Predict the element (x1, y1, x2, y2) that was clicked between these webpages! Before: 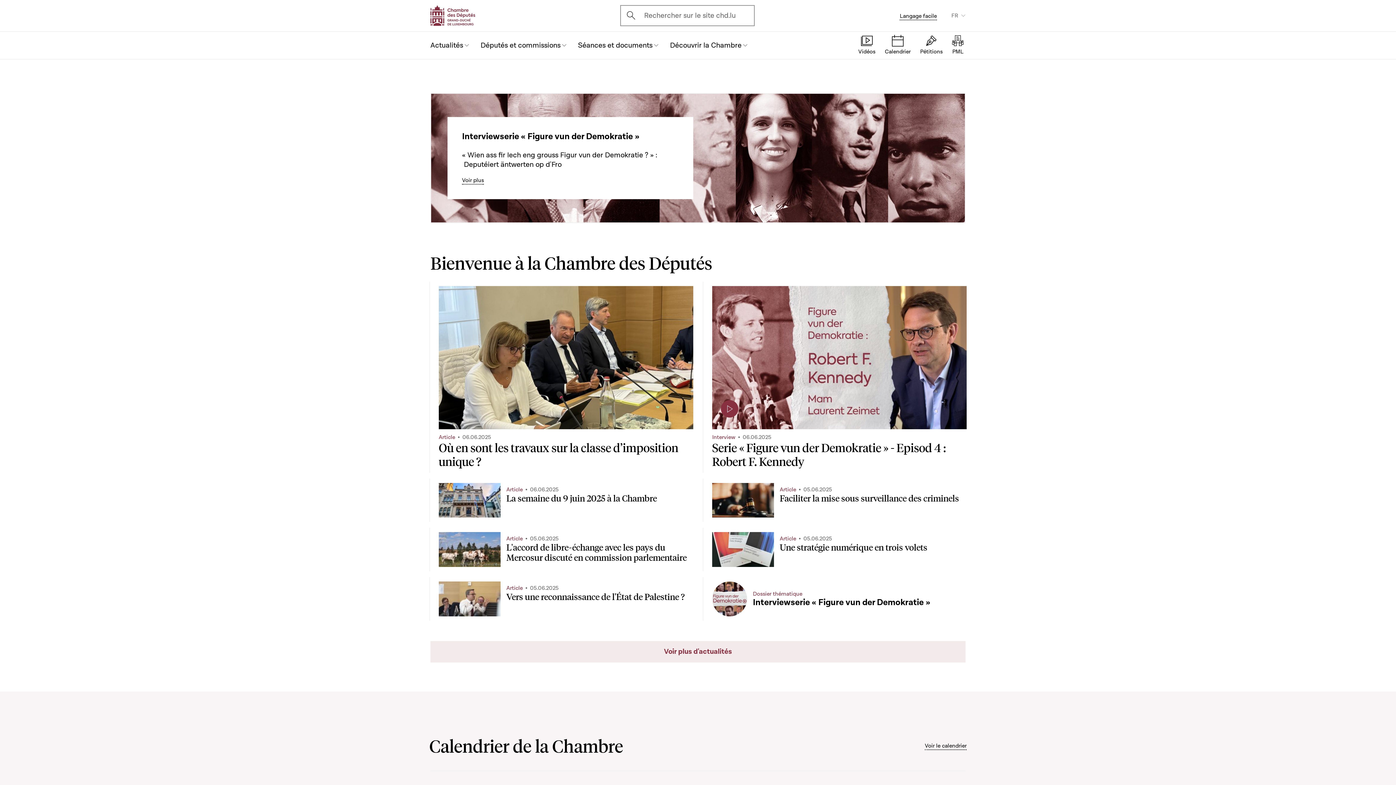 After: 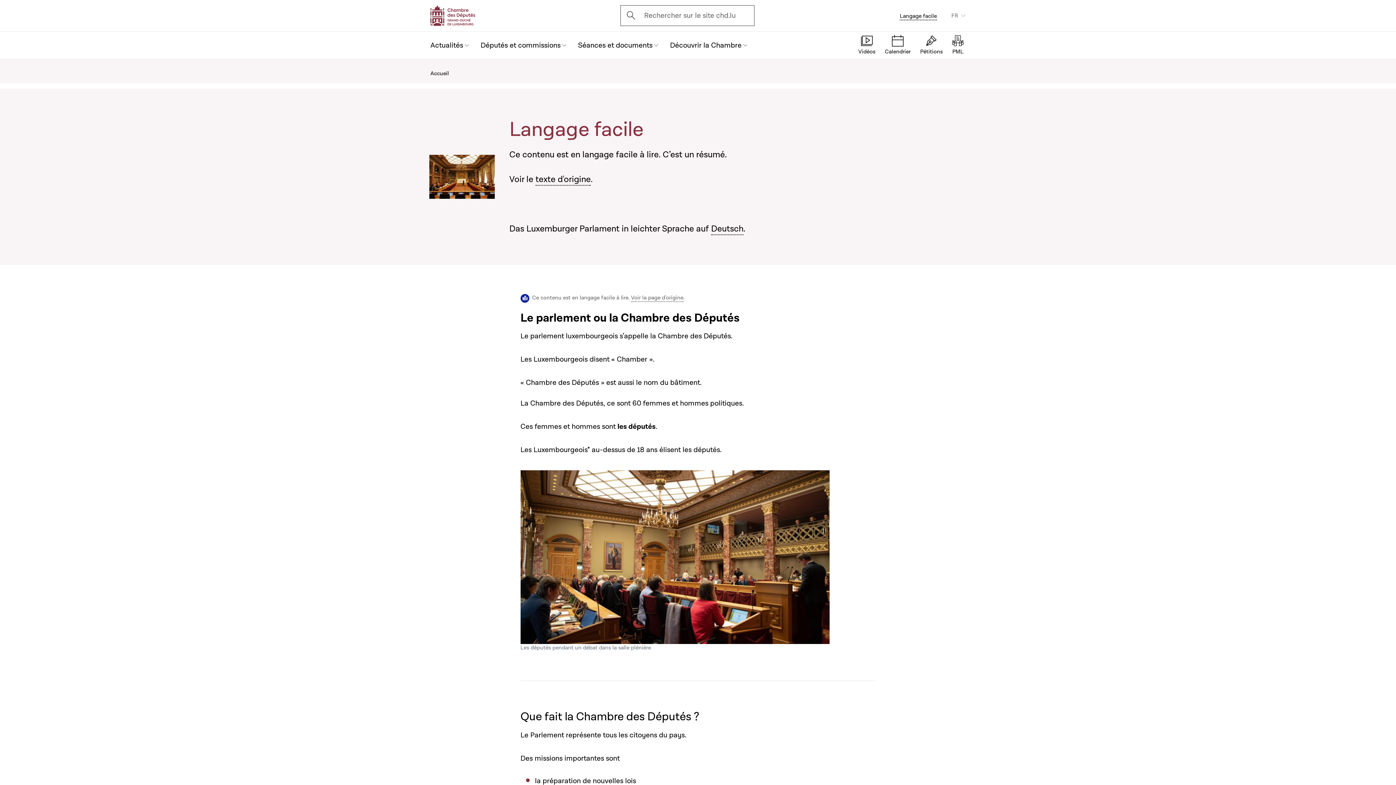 Action: bbox: (899, 12, 937, 20) label: Langage facile